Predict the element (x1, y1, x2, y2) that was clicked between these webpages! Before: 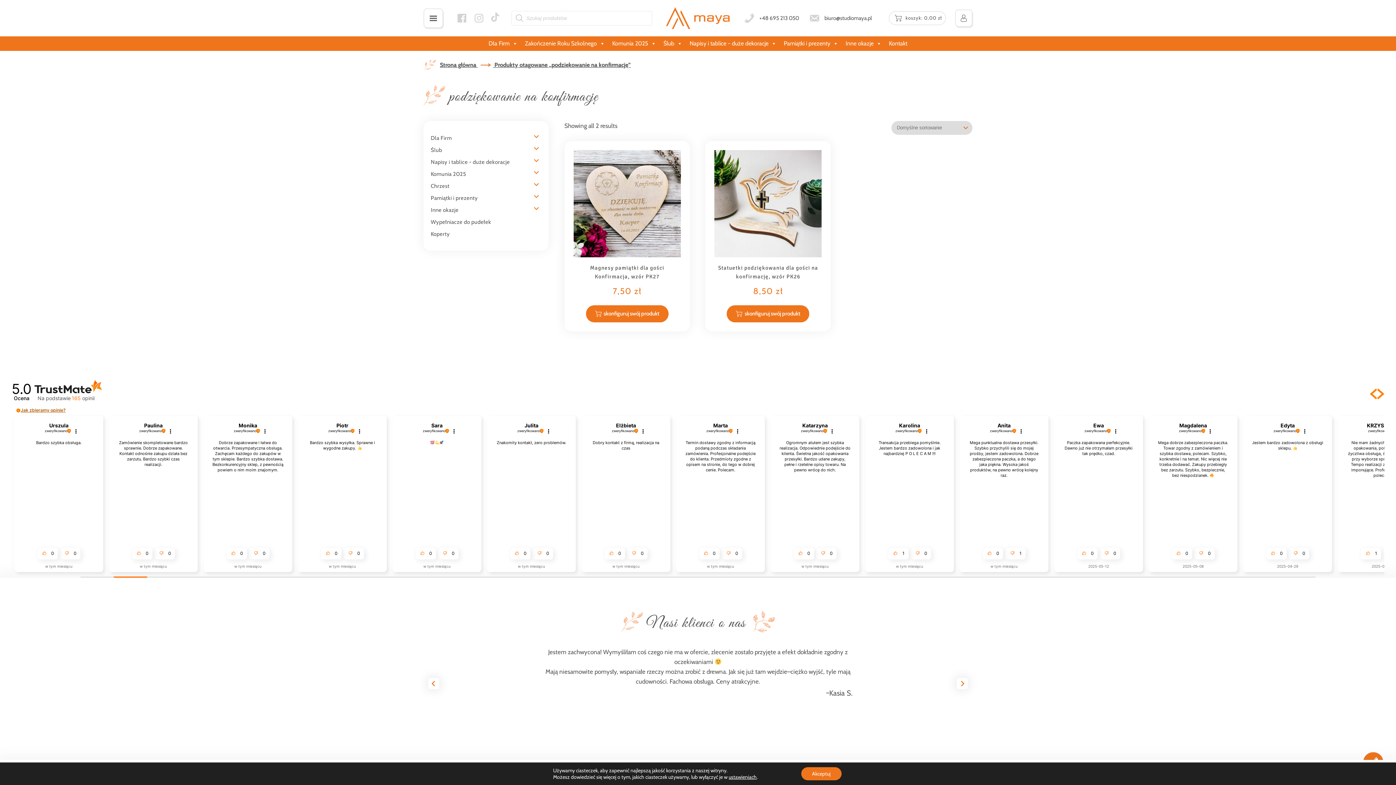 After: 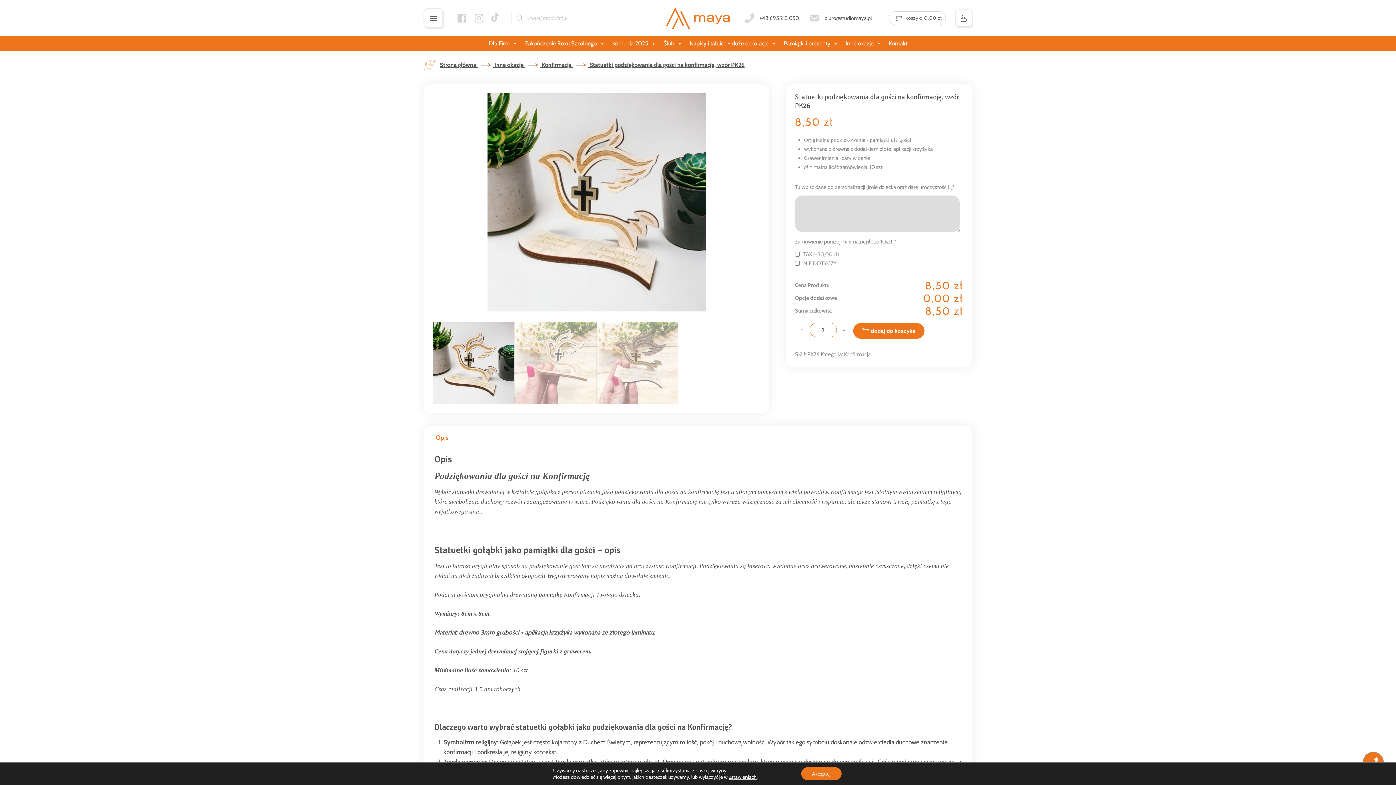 Action: label: Dodaj do koszyka: „Statuetki podziękowania dla gości na konfirmację,  wzór PK26” bbox: (727, 305, 809, 322)